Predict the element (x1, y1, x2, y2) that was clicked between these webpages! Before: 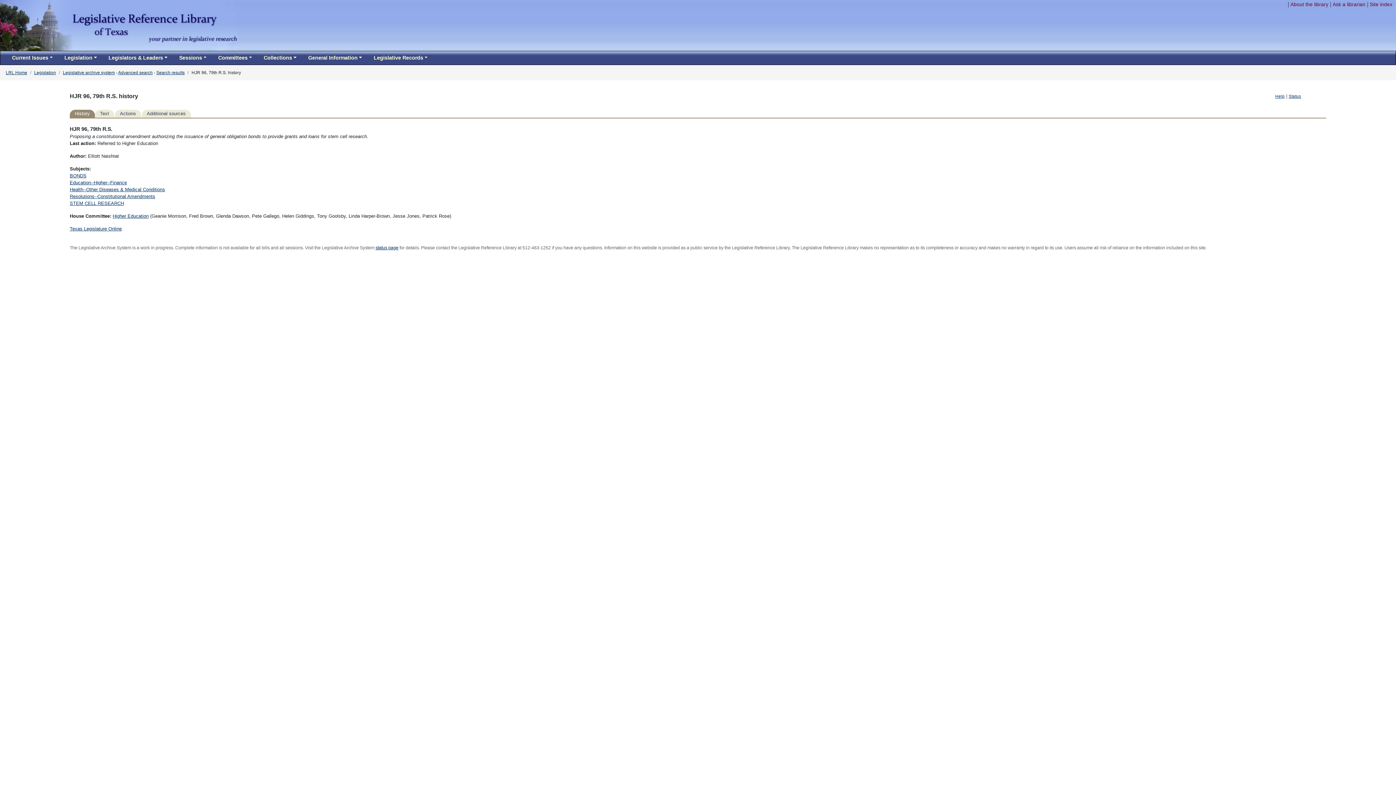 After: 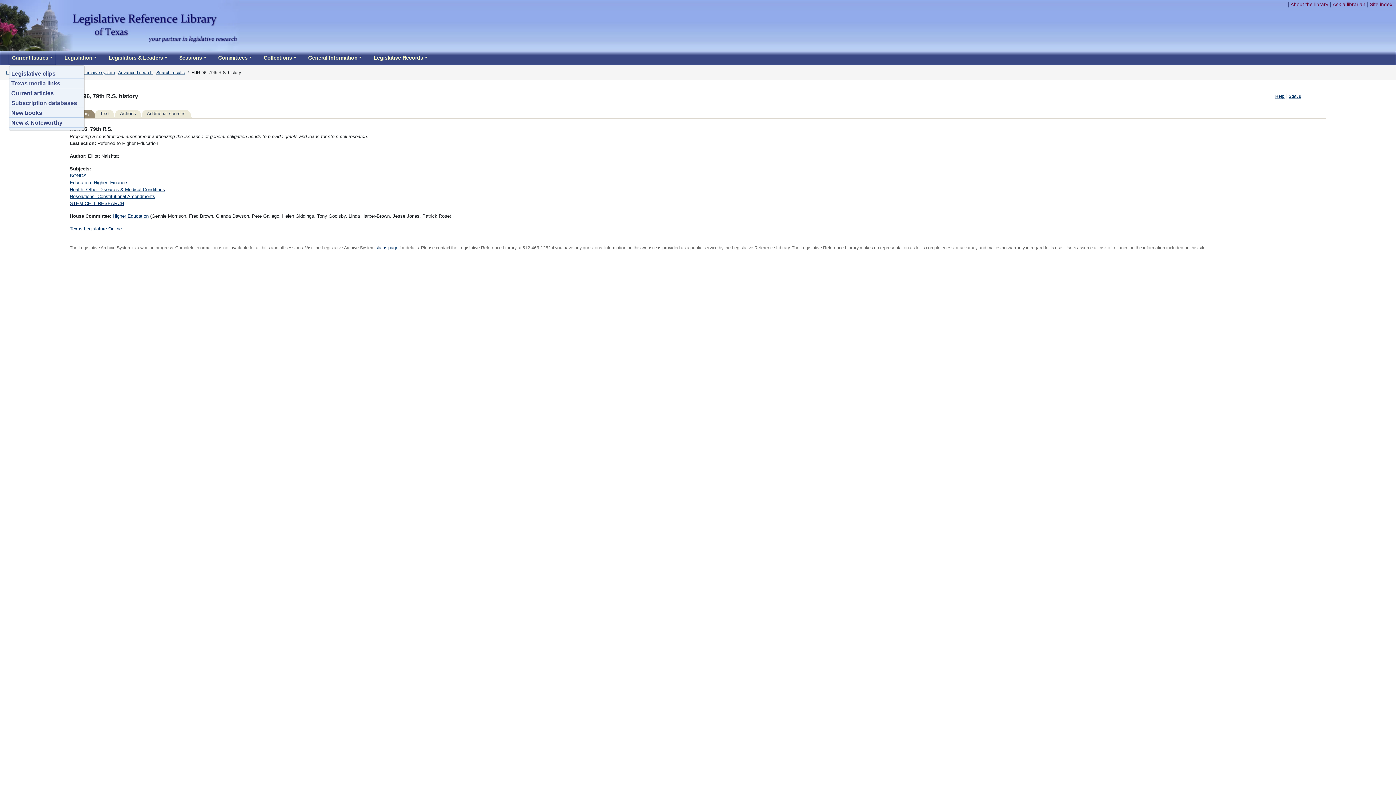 Action: label: Current Issues bbox: (9, 51, 55, 64)